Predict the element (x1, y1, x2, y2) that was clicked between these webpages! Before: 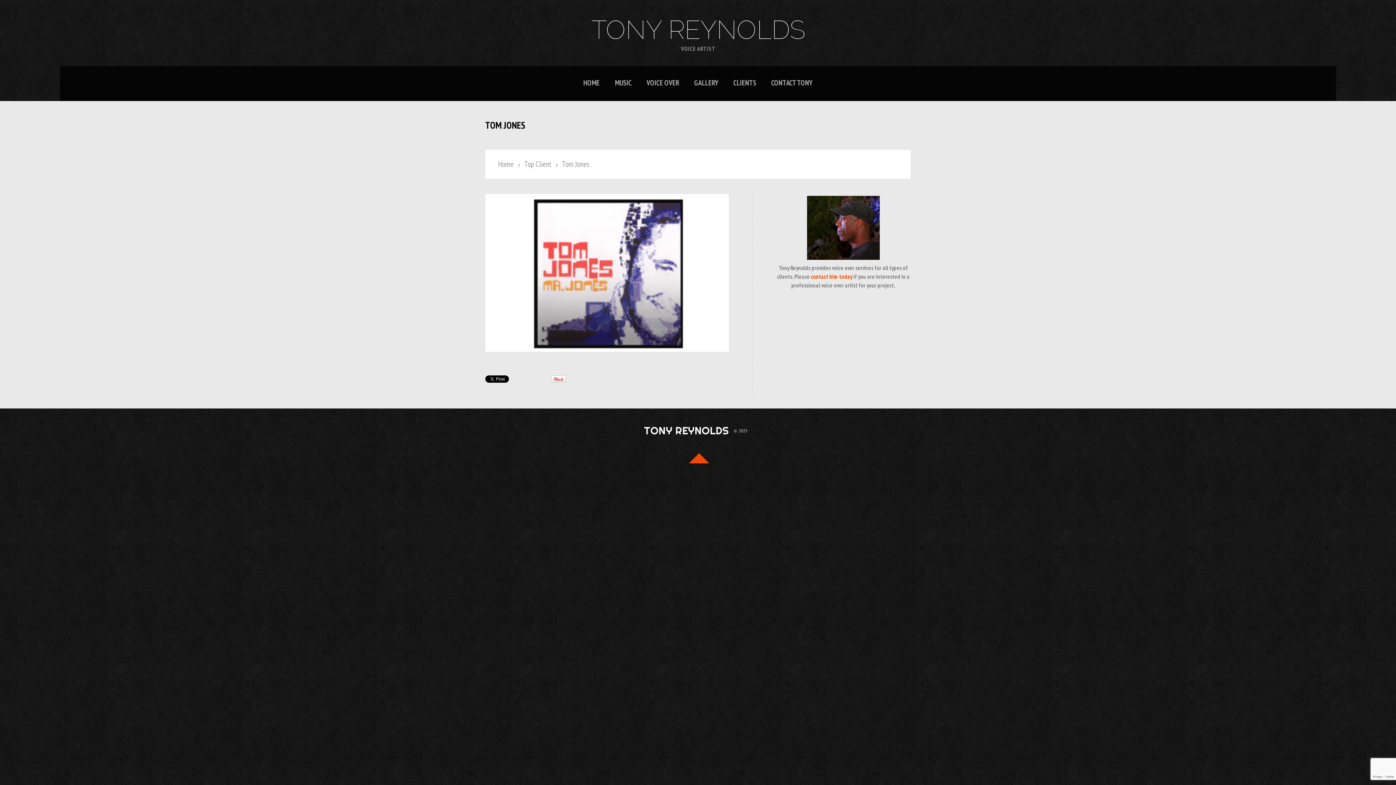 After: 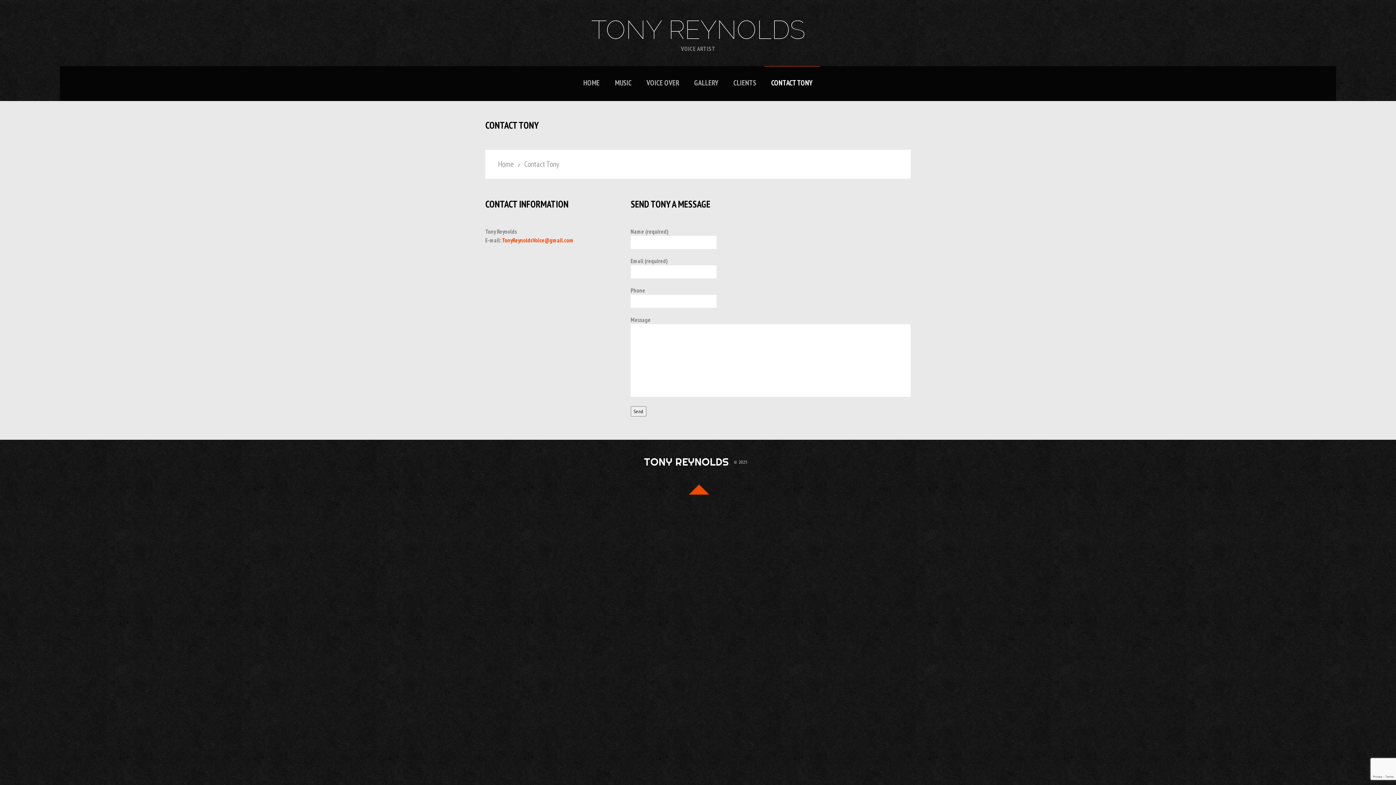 Action: label: contact him today bbox: (811, 273, 852, 280)